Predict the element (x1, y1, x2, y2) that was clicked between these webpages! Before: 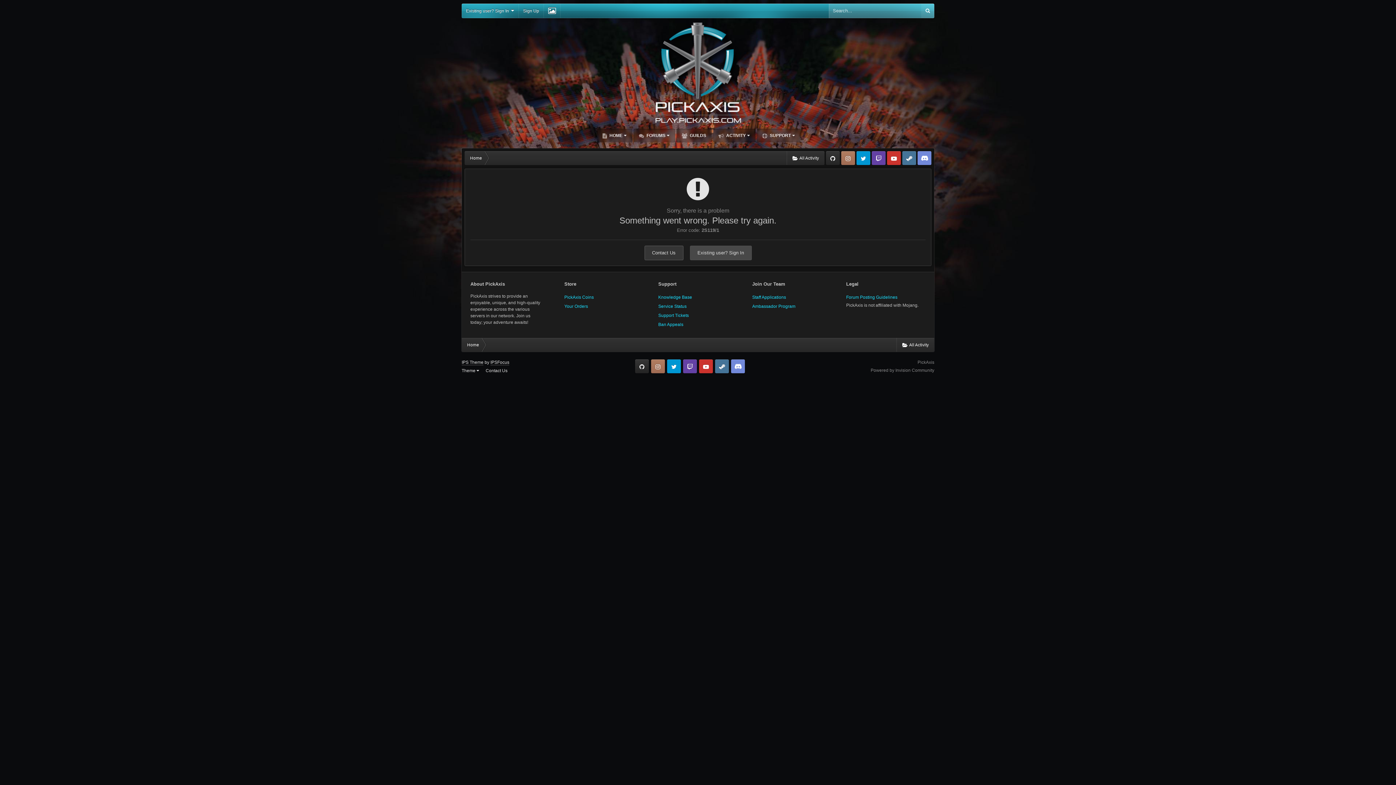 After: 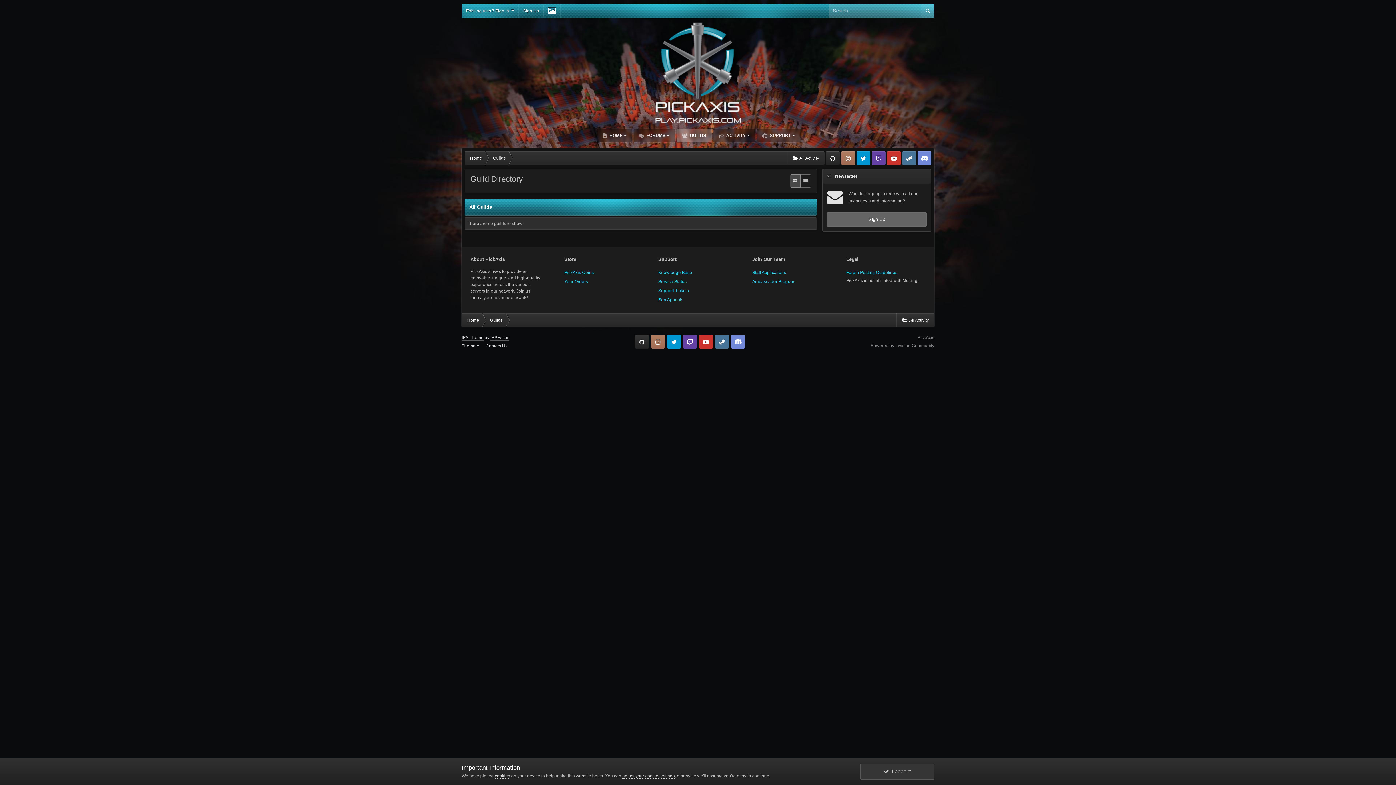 Action: label:  GUILDS bbox: (676, 128, 711, 142)